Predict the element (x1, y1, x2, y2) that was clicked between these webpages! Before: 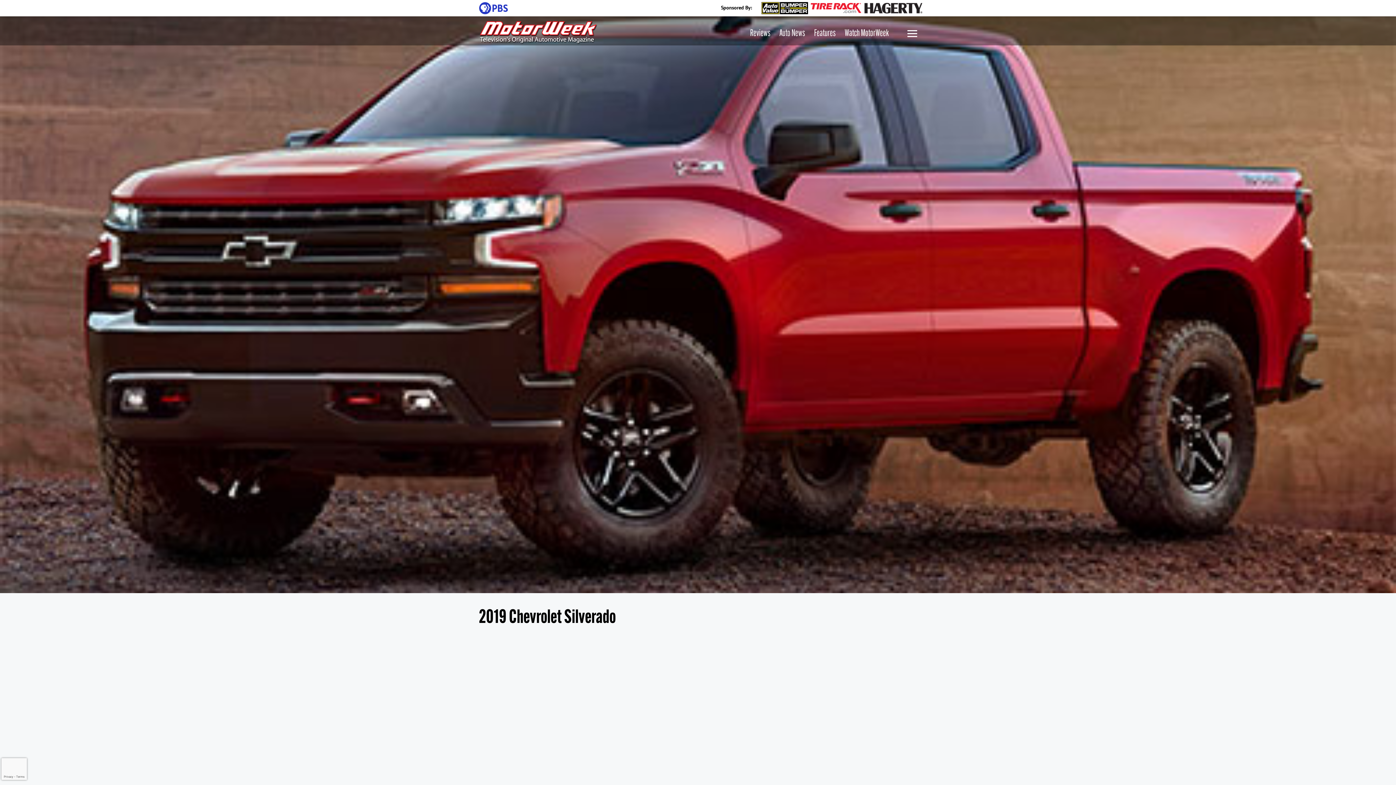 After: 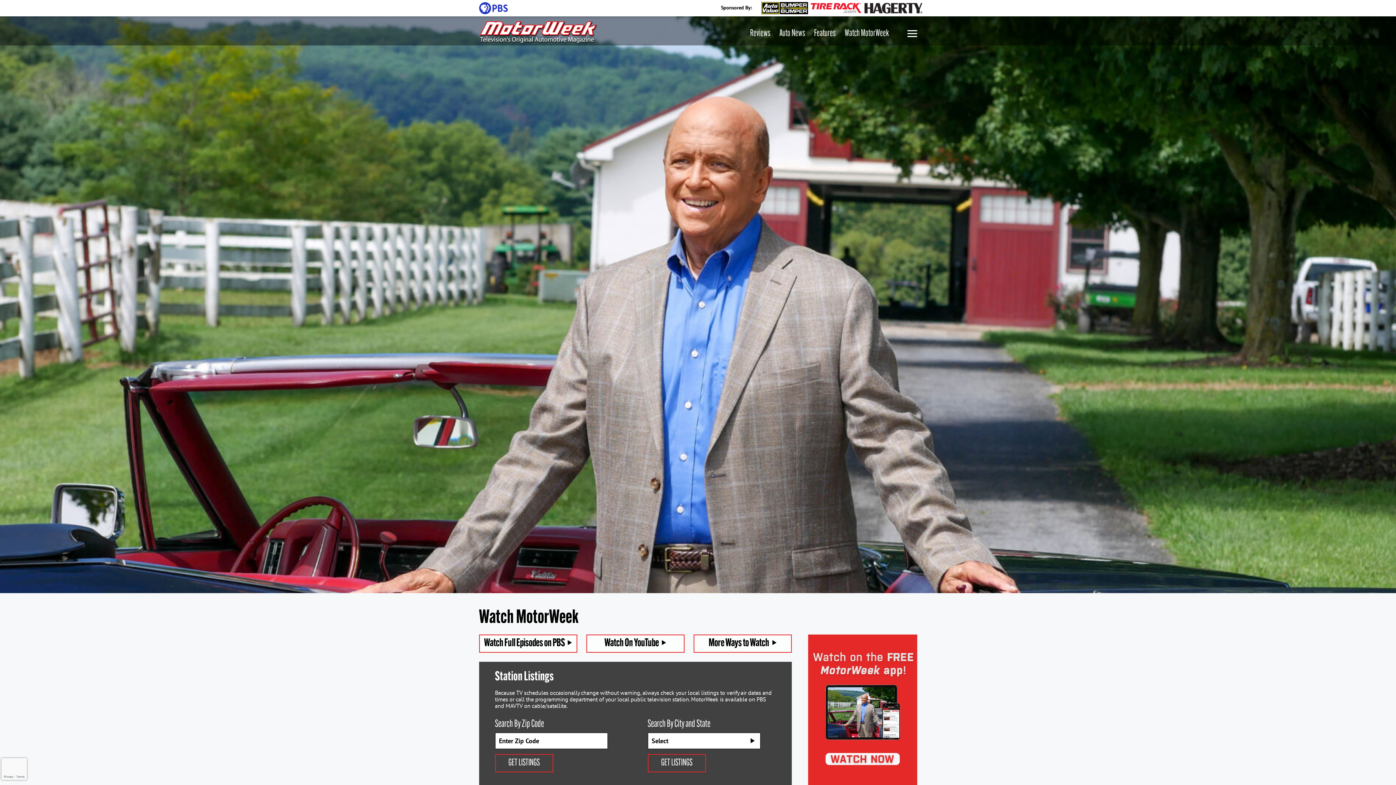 Action: bbox: (844, 28, 889, 38) label: Watch MotorWeek